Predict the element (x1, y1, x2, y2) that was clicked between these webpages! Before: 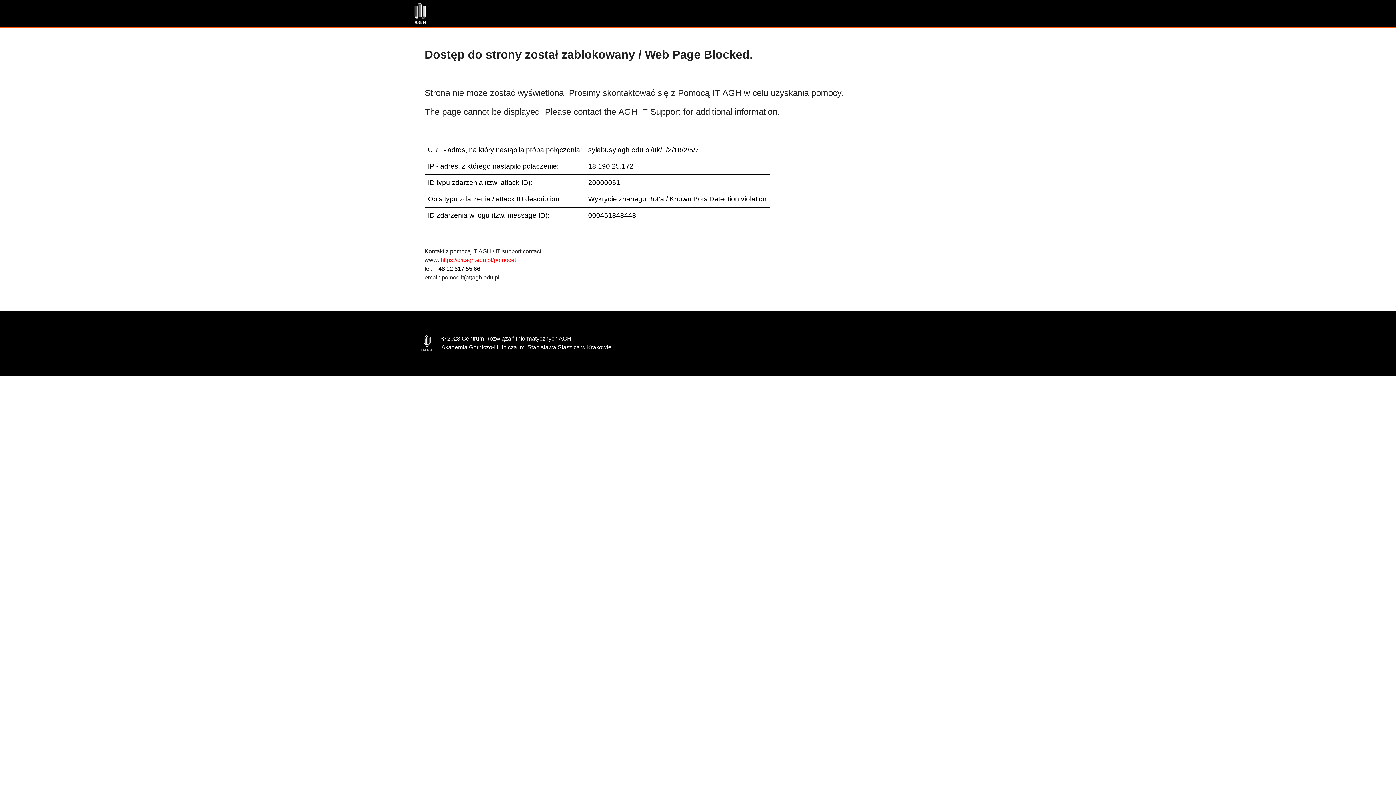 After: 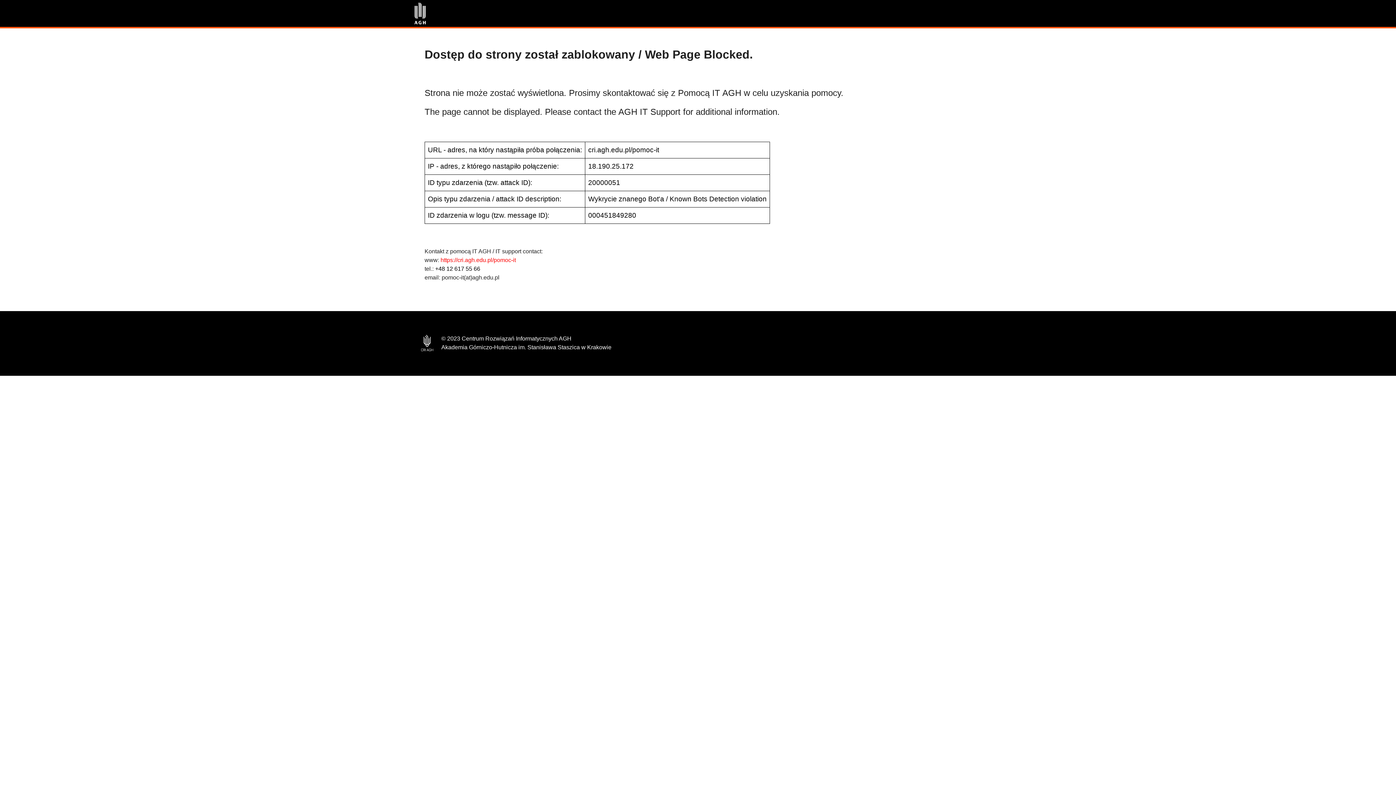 Action: label: https://cri.agh.edu.pl/pomoc-it bbox: (440, 257, 516, 263)